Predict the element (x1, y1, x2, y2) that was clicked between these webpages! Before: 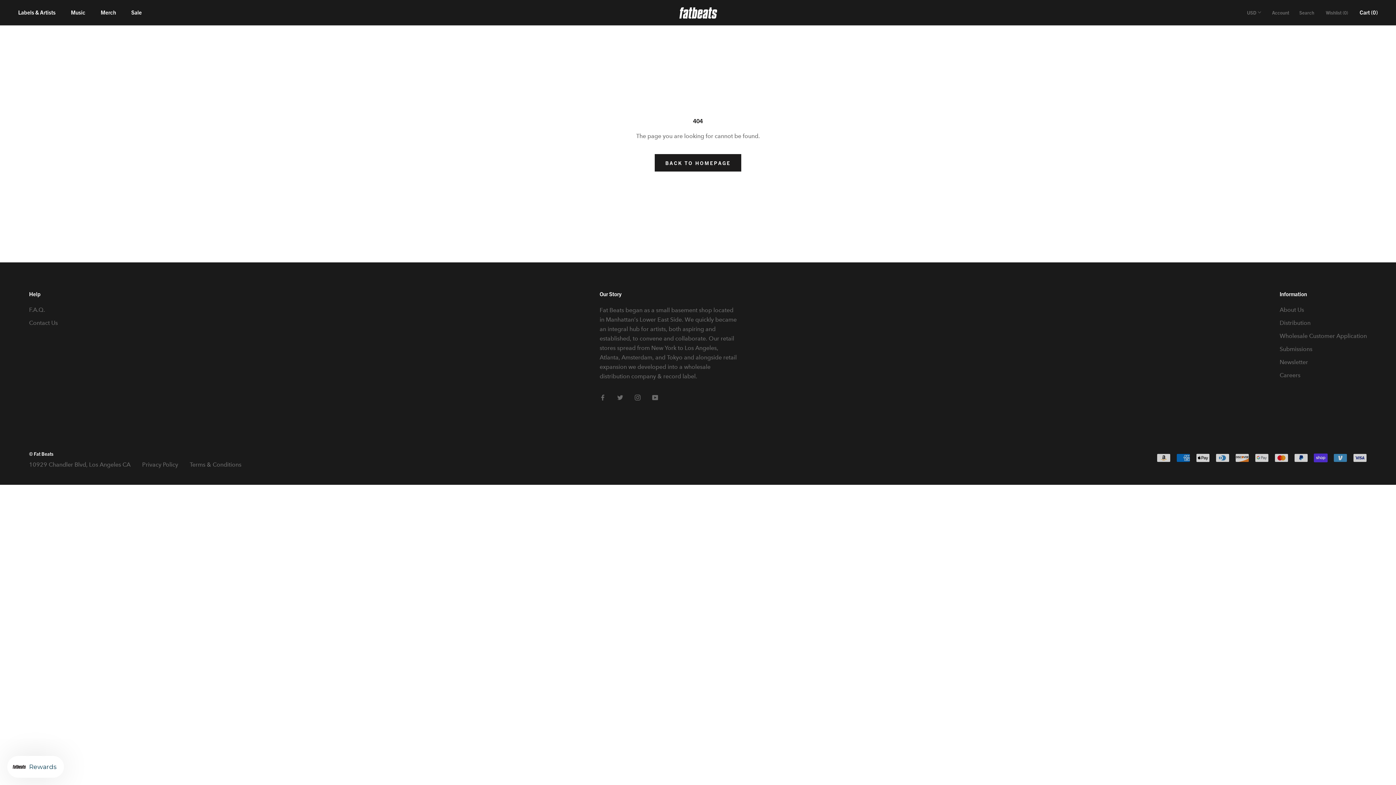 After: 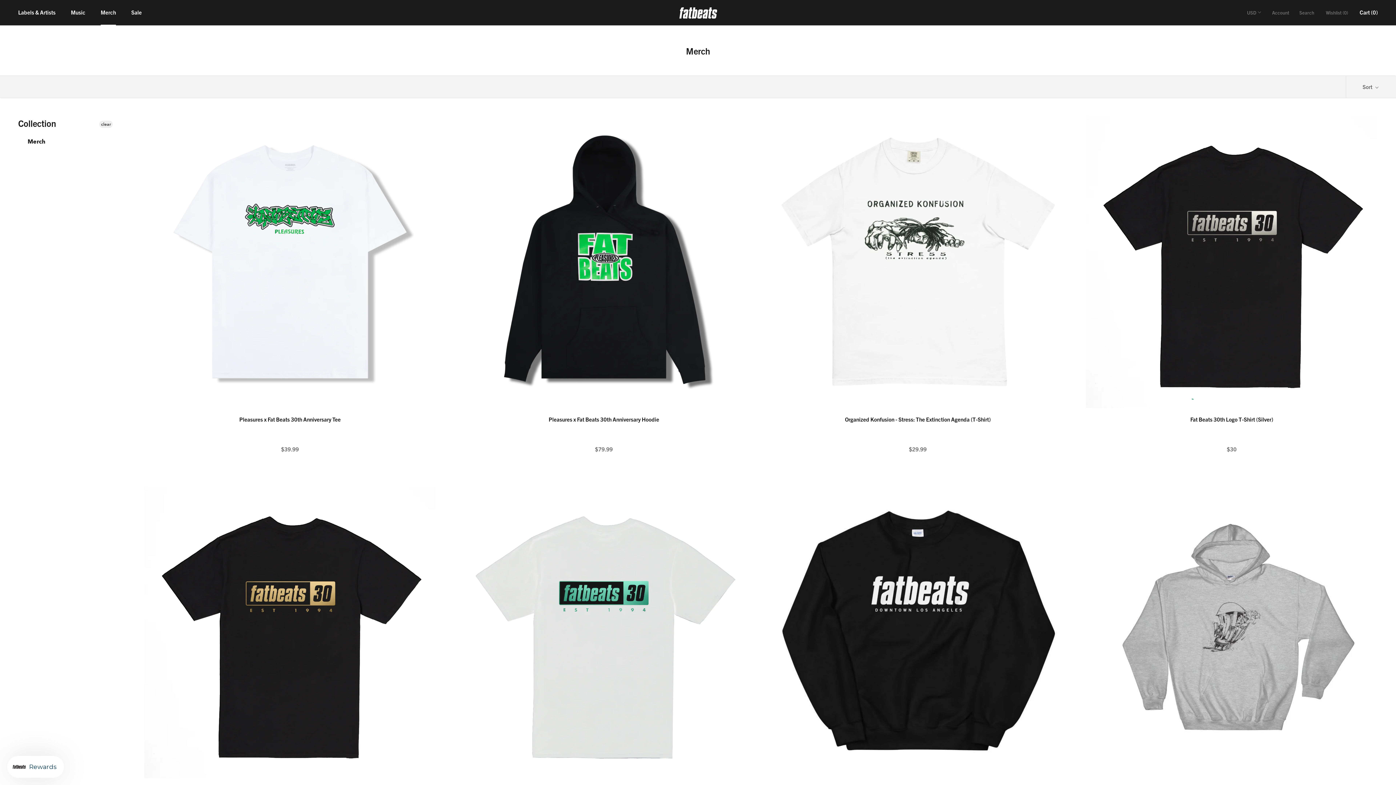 Action: label: Merch
Merch bbox: (100, 8, 116, 15)